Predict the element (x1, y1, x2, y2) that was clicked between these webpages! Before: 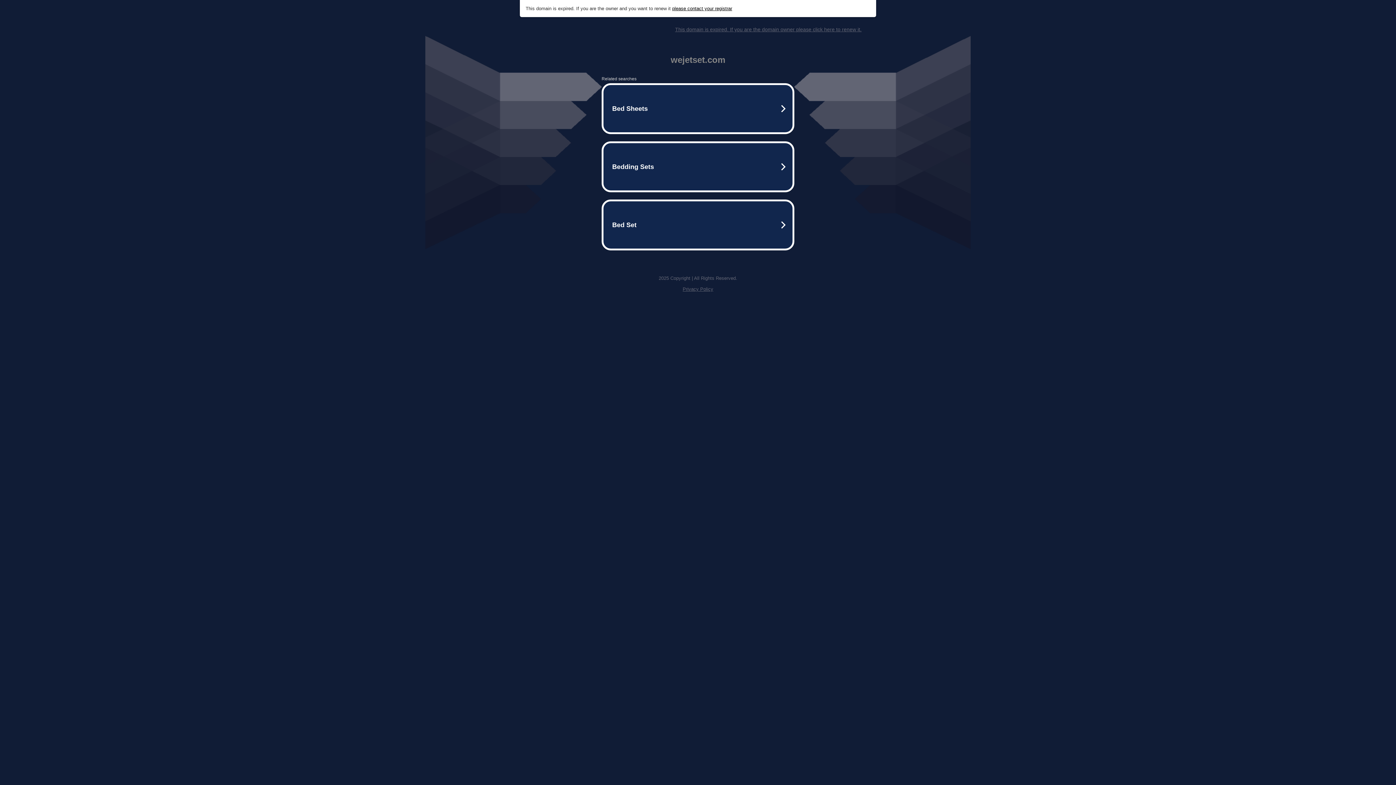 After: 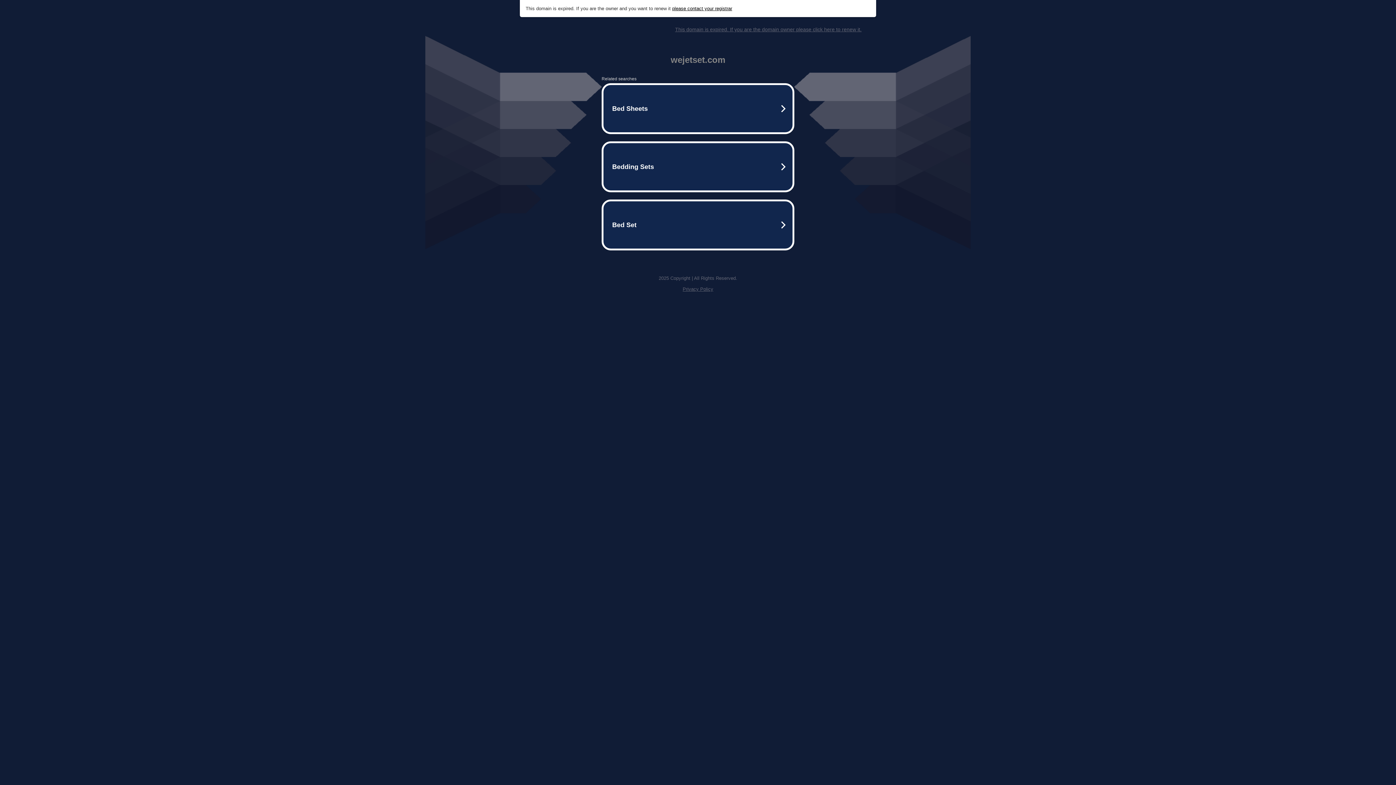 Action: bbox: (672, 5, 732, 11) label: please contact your registrar